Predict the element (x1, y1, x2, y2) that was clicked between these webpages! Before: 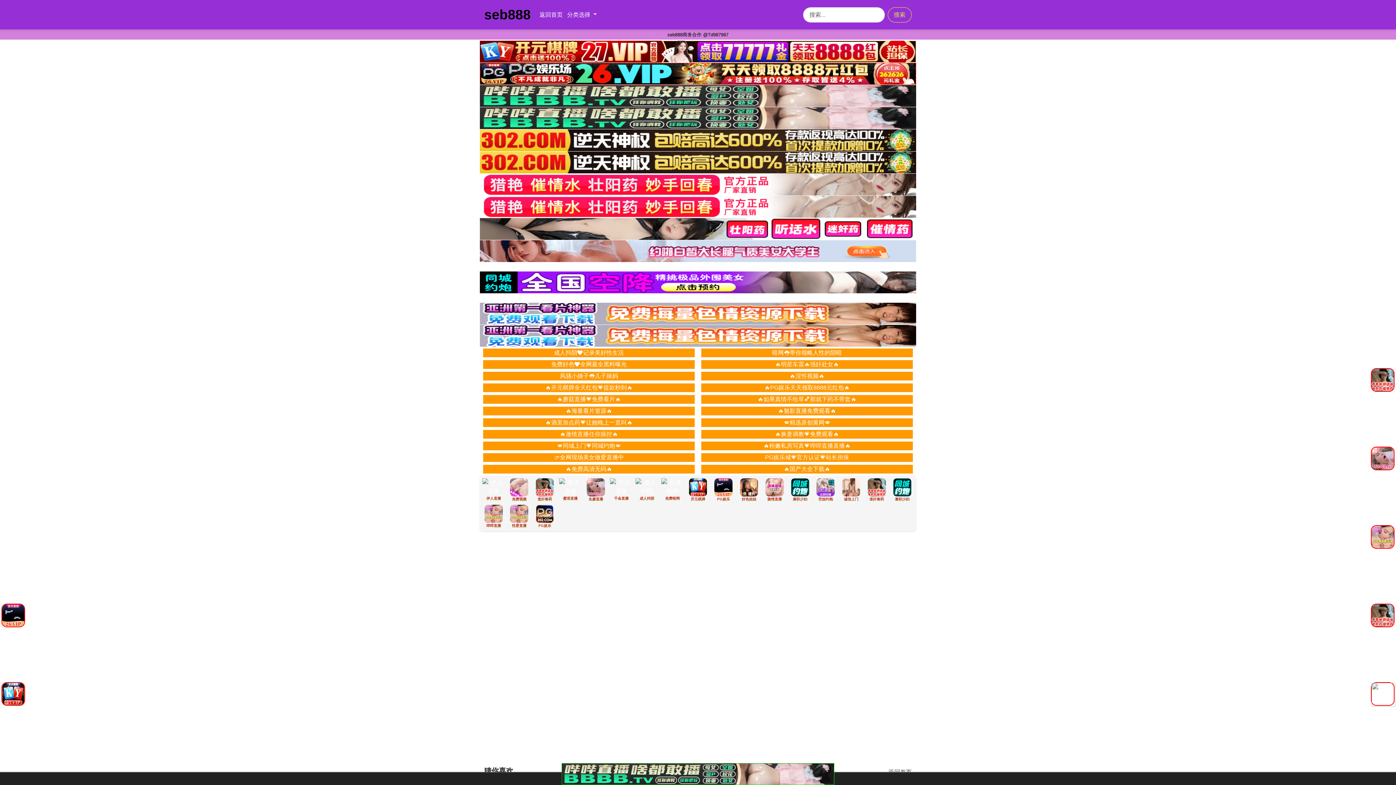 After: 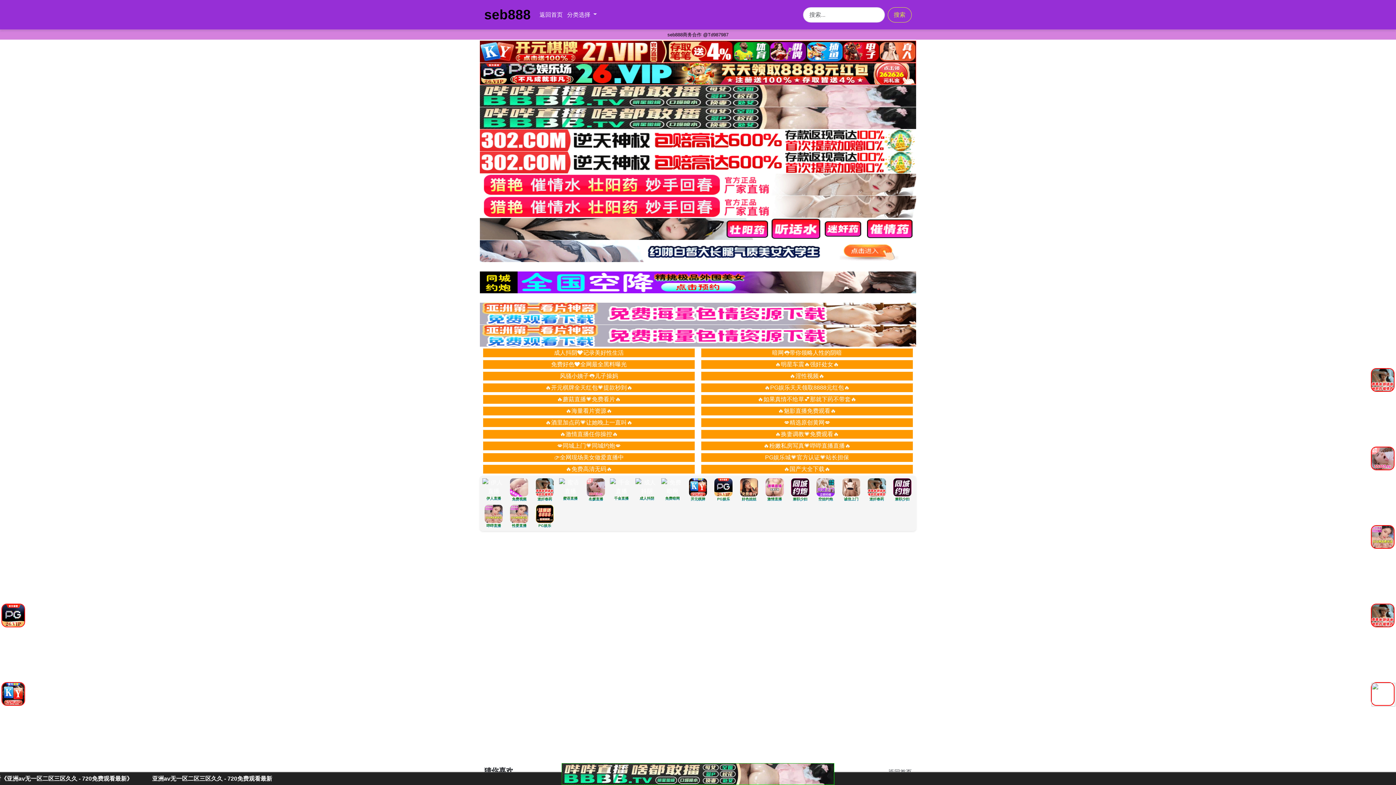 Action: bbox: (560, 373, 618, 379) label: 风骚小姨子👅儿子操妈